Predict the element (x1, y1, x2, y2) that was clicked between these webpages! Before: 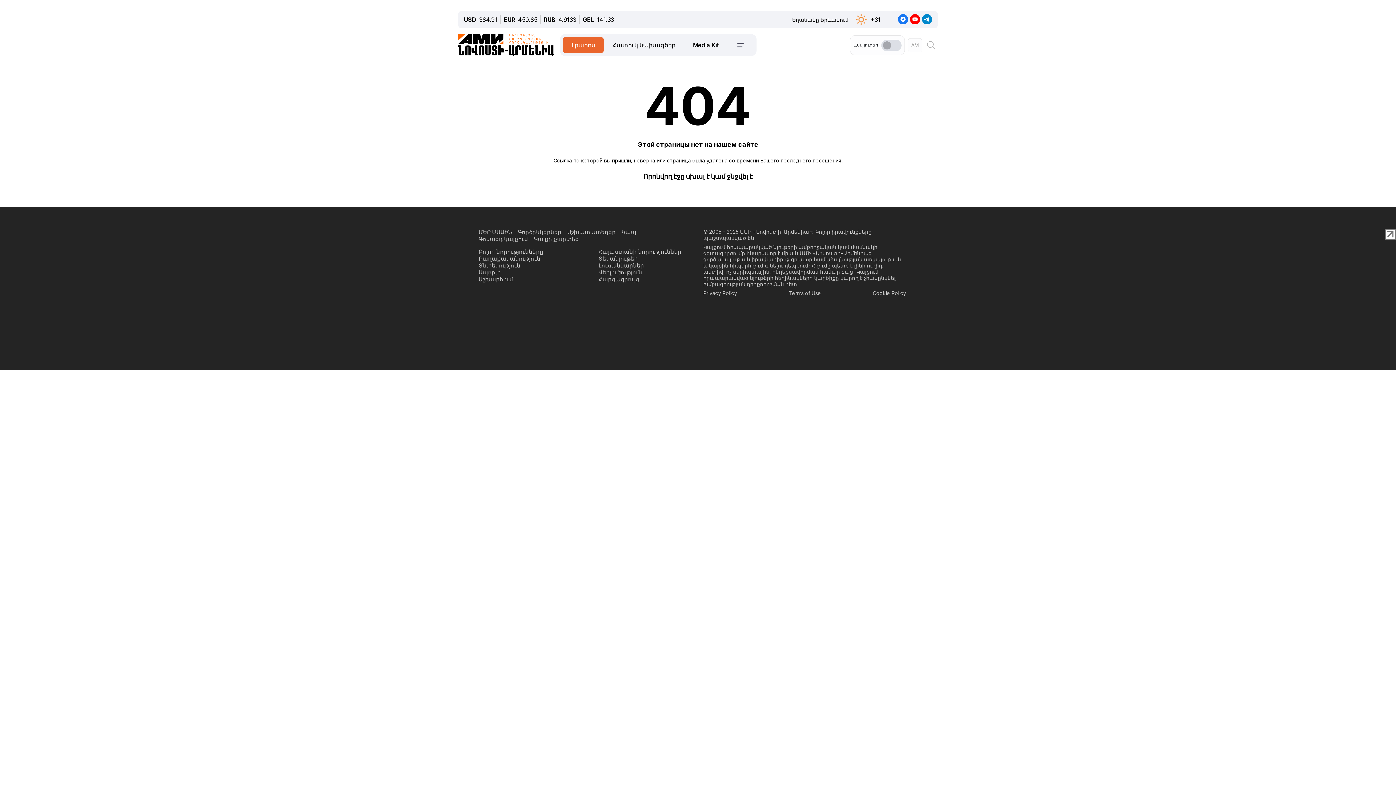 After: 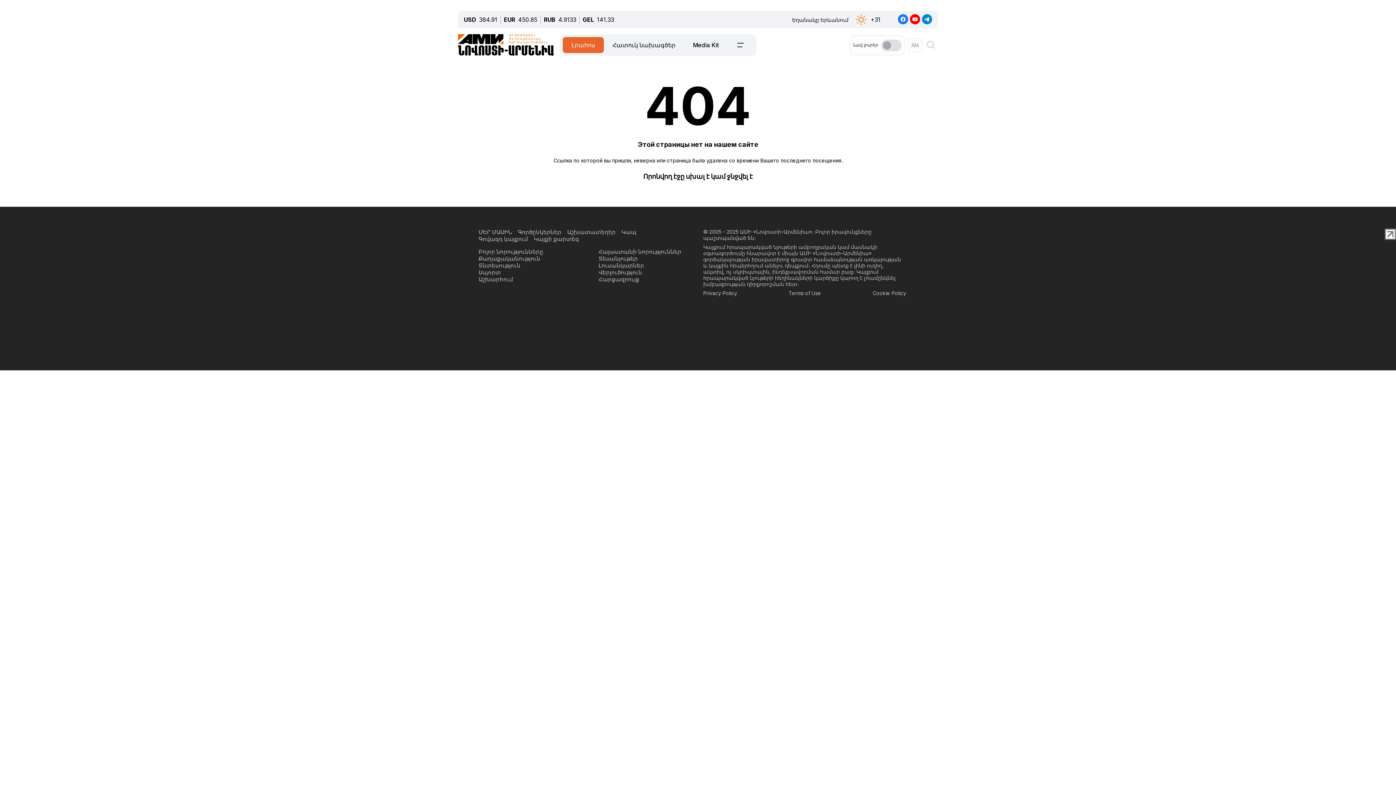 Action: bbox: (922, 15, 932, 22)